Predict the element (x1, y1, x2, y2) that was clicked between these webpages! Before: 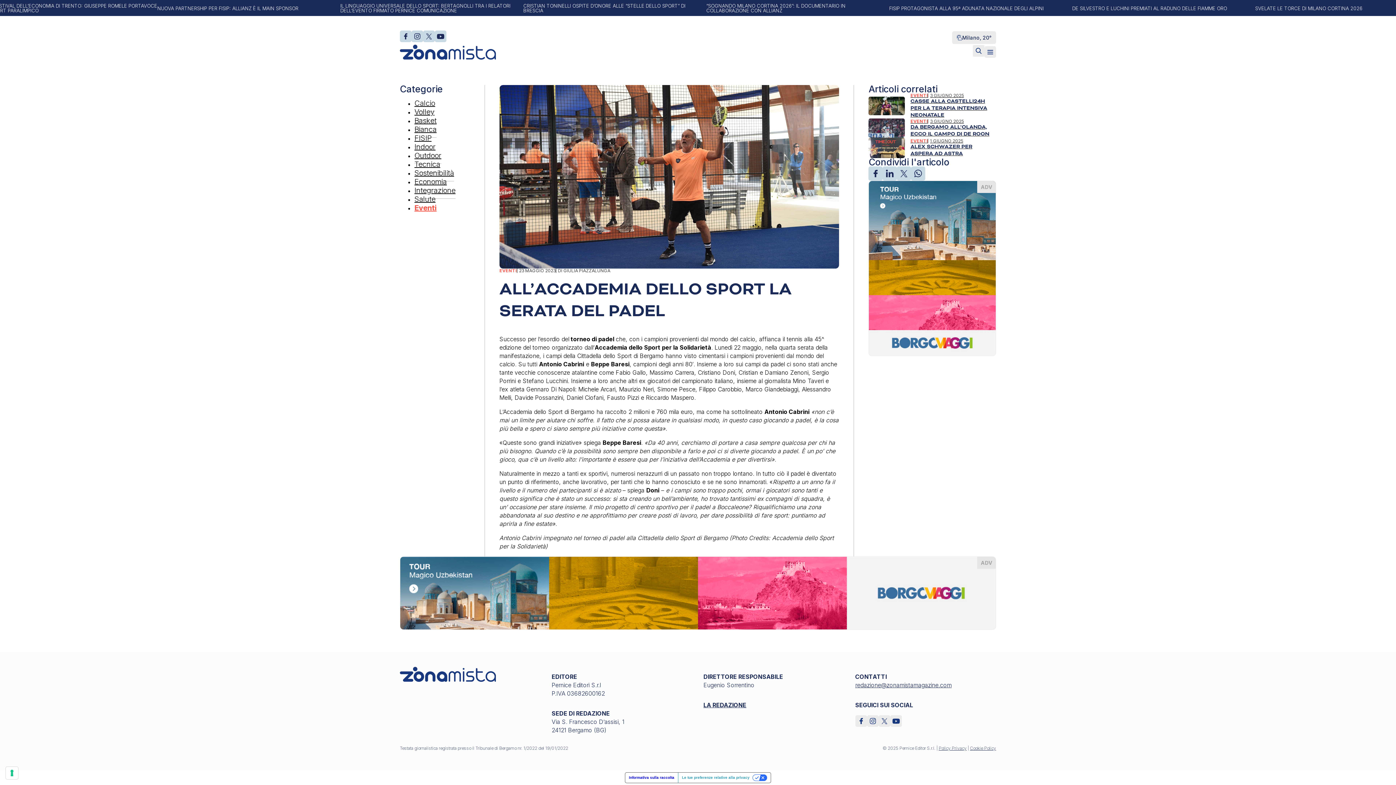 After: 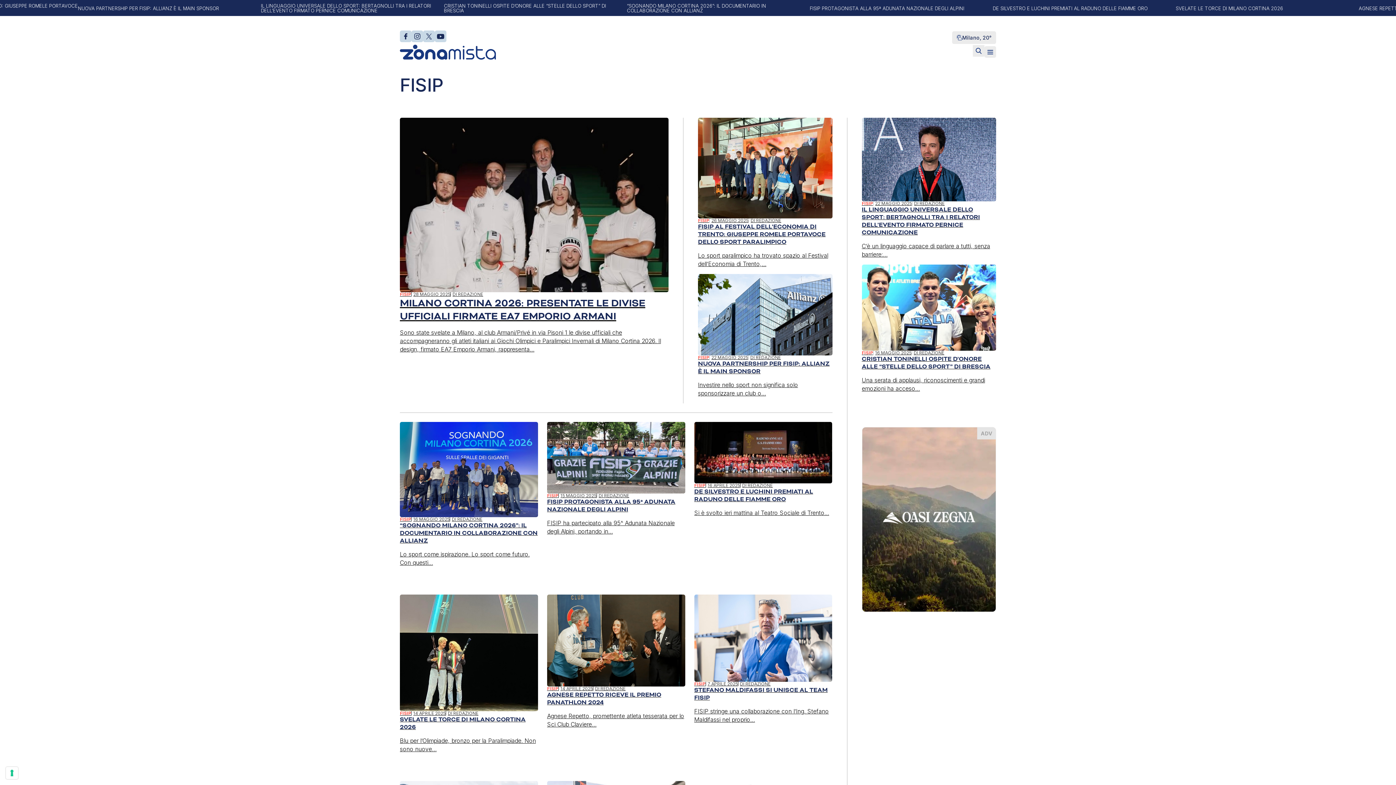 Action: bbox: (414, 130, 431, 146) label: FISIP